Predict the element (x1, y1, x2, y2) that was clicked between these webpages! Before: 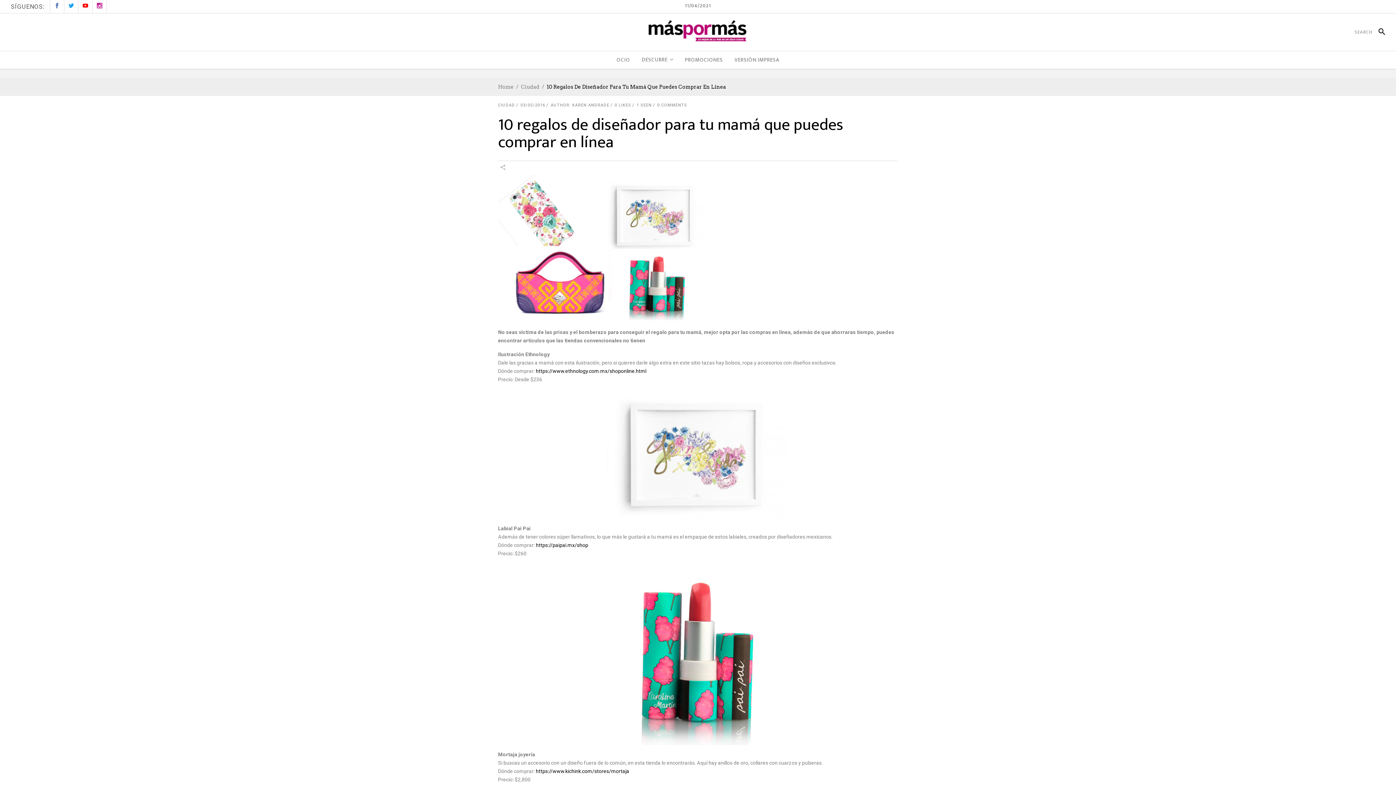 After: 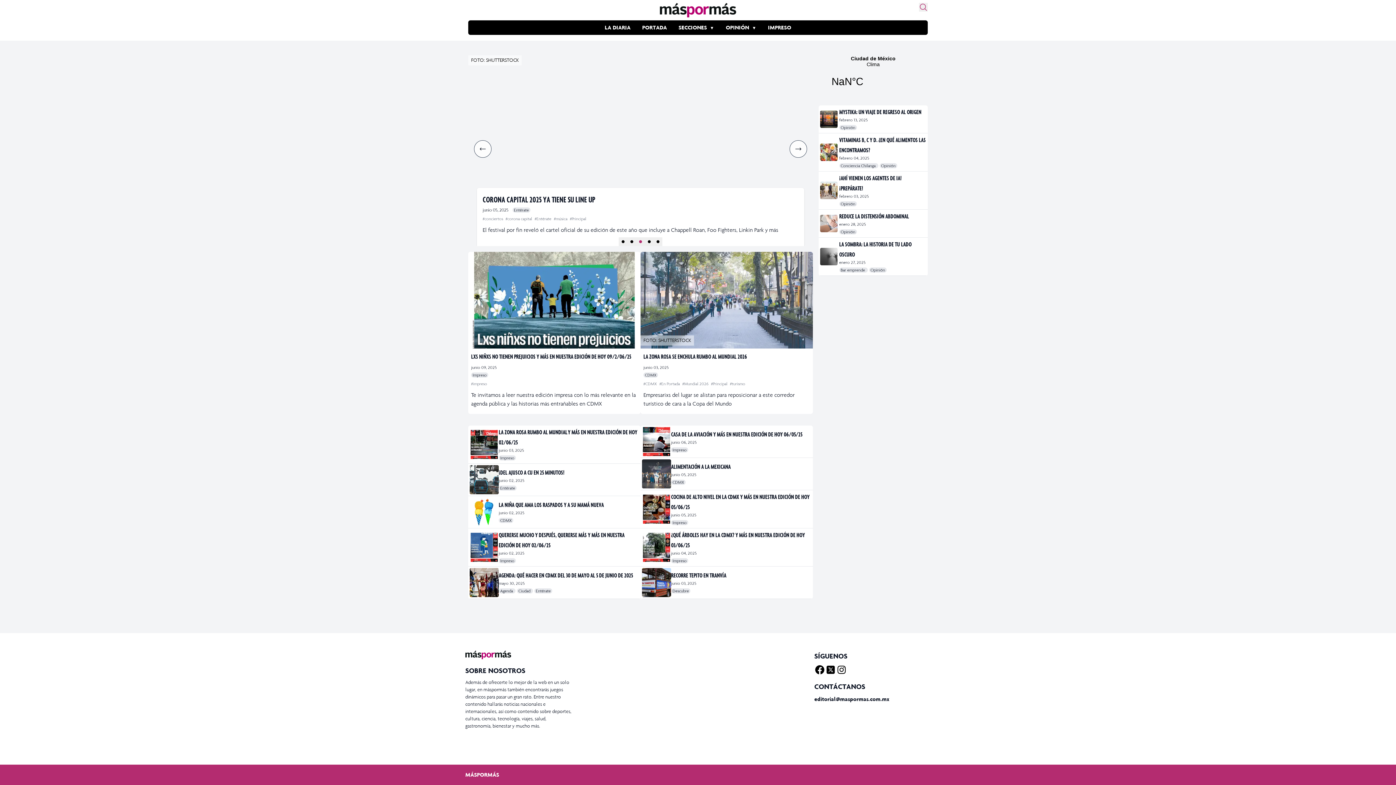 Action: bbox: (498, 82, 512, 91) label: Home